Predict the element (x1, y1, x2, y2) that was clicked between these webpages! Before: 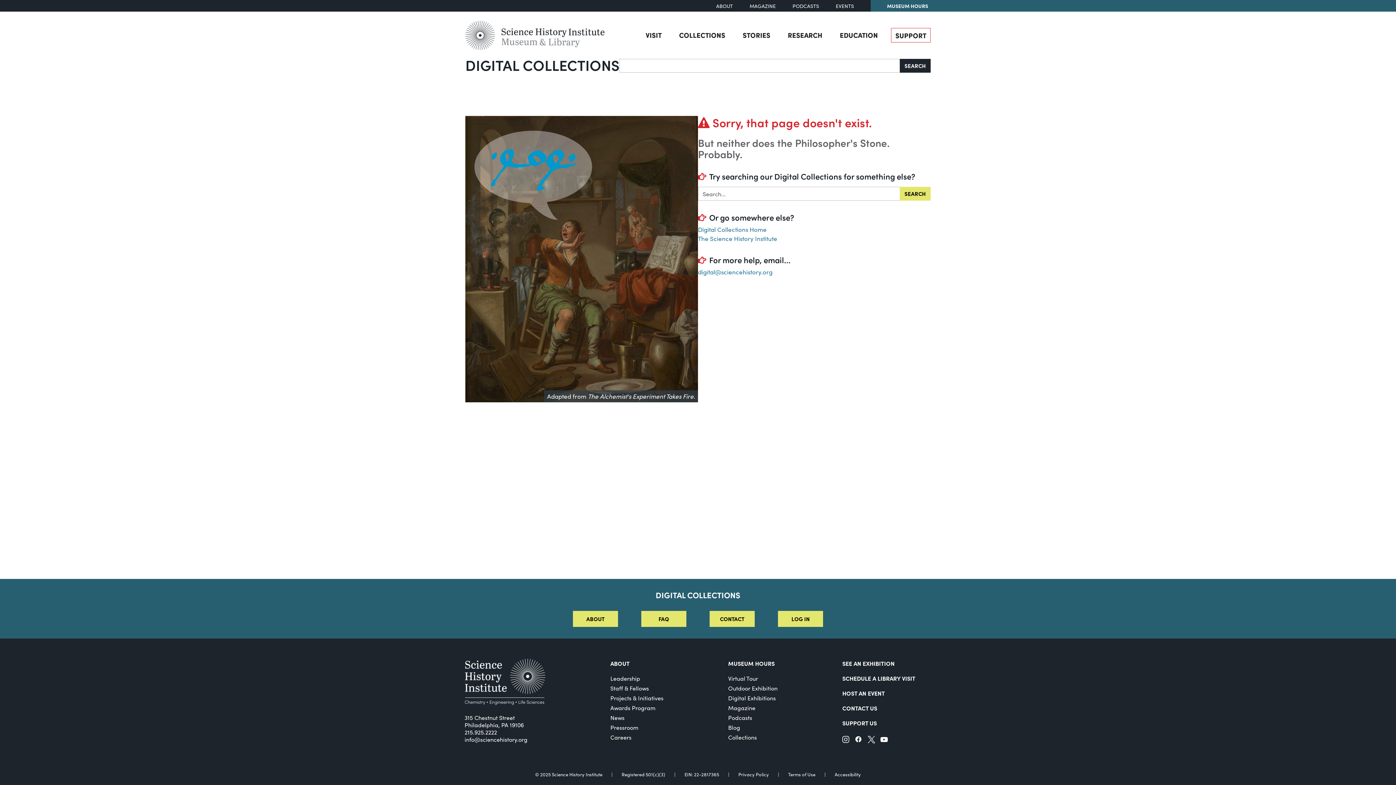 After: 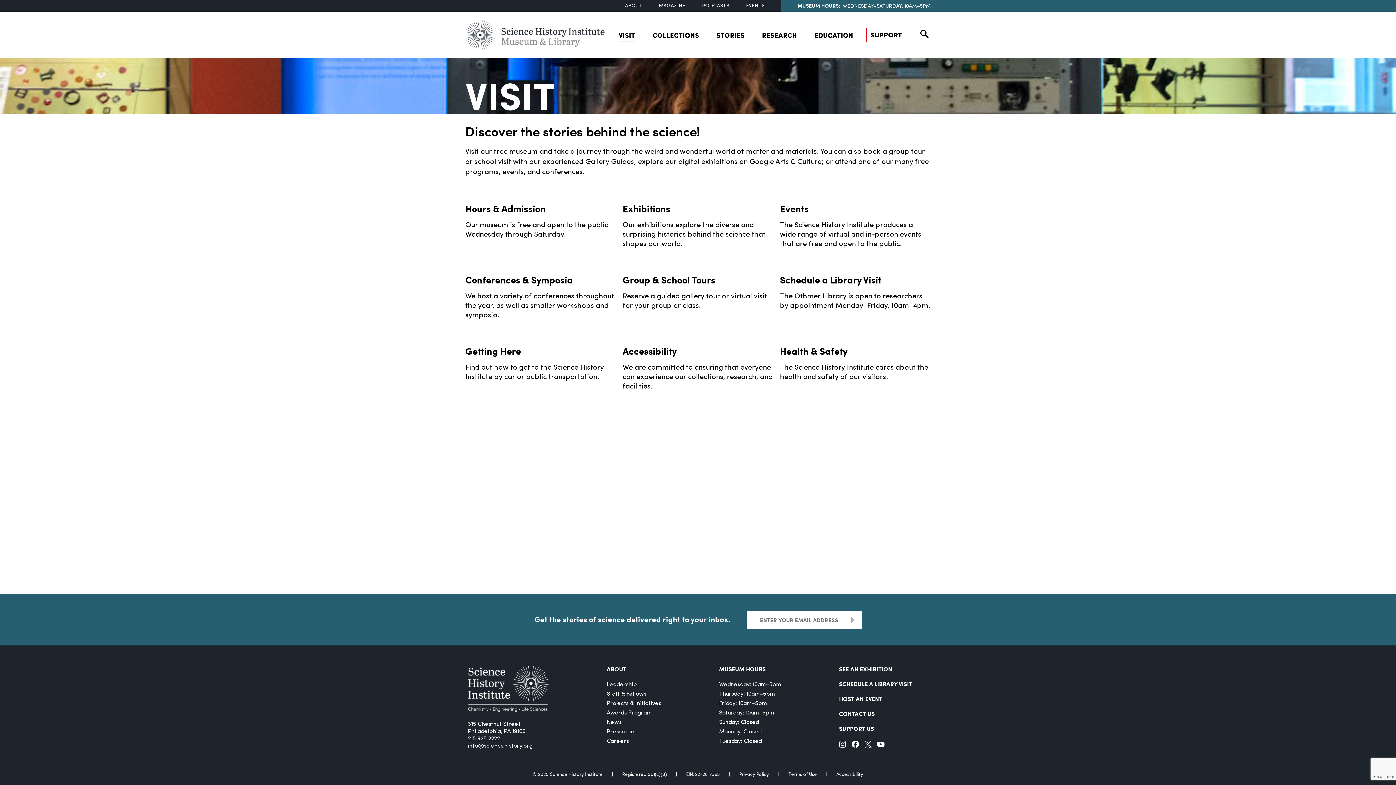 Action: bbox: (637, 28, 669, 45) label: VISIT